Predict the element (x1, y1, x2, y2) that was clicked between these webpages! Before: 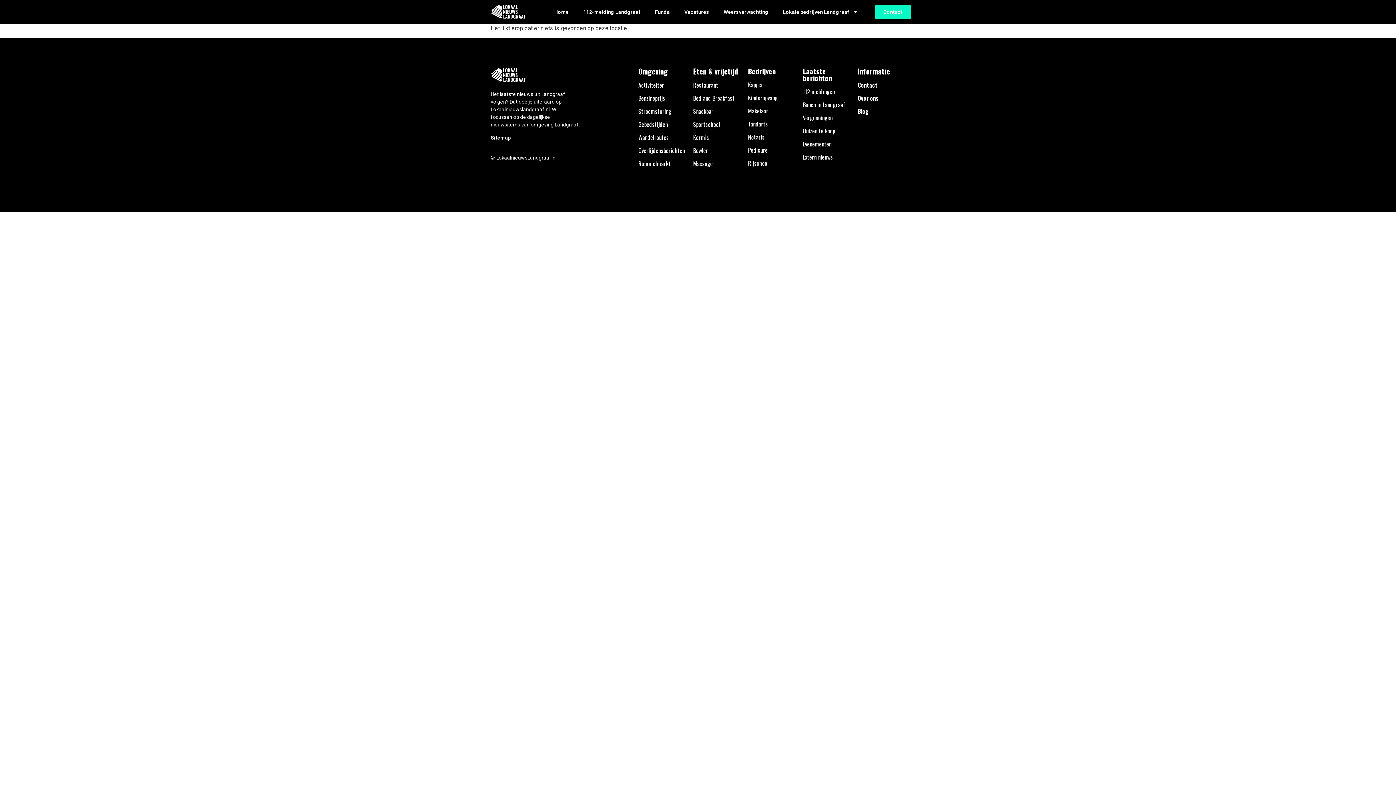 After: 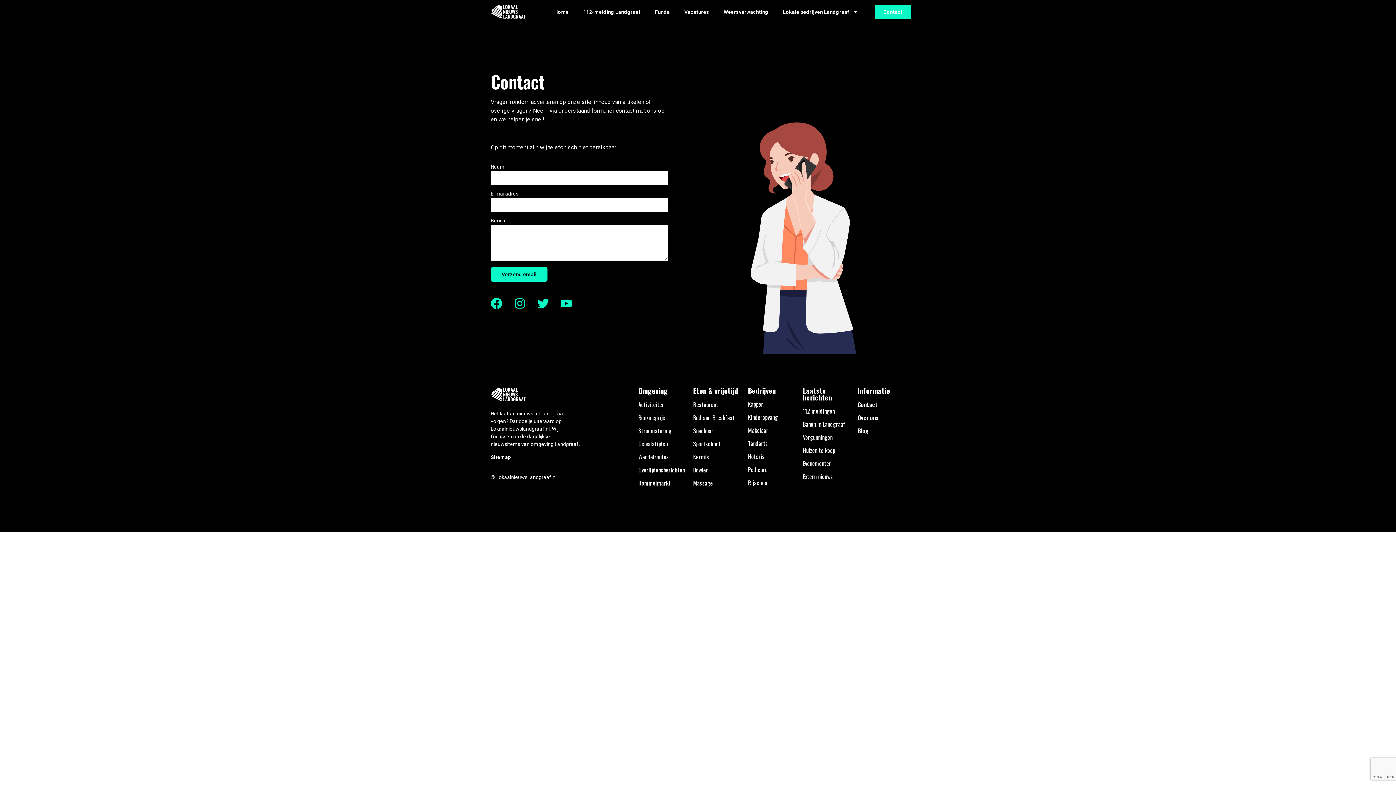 Action: label: Contact bbox: (857, 80, 877, 89)